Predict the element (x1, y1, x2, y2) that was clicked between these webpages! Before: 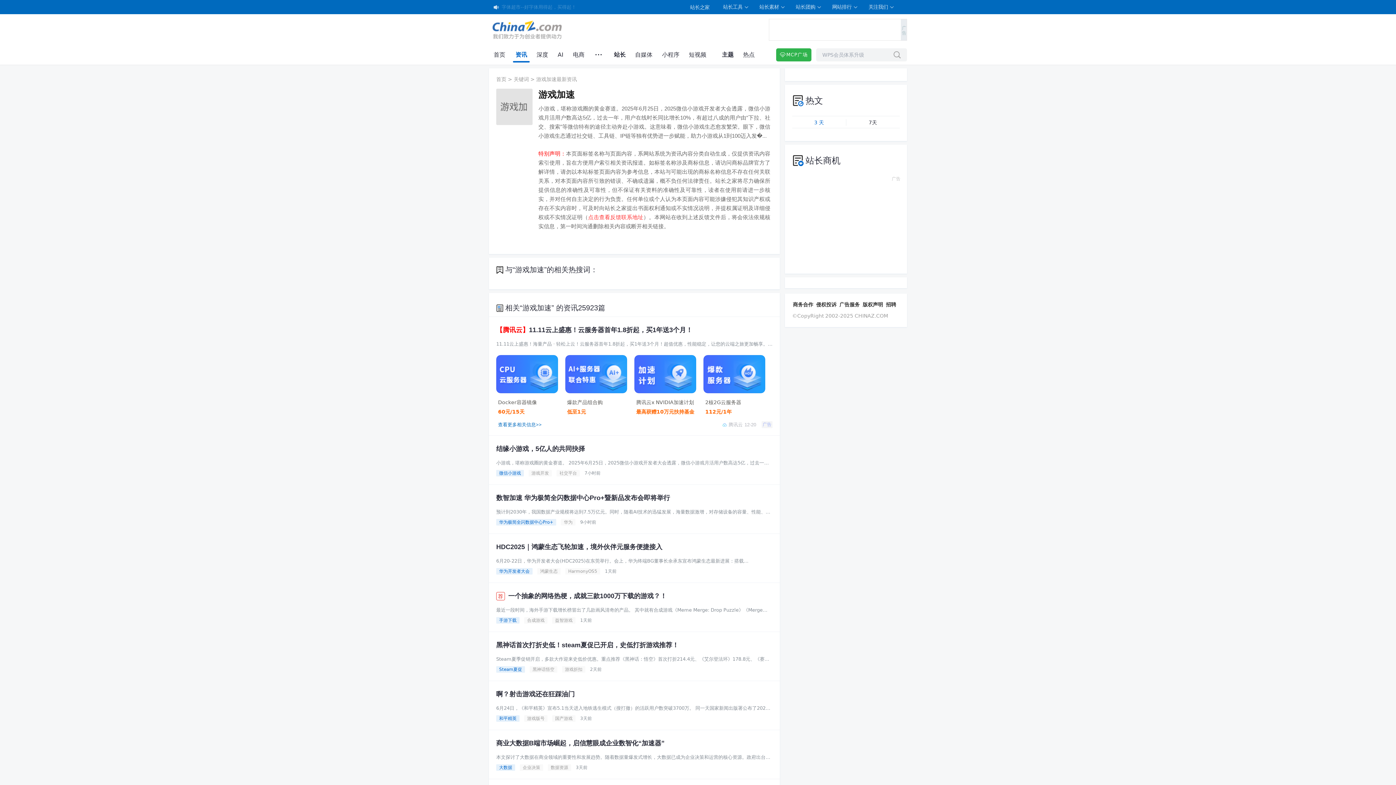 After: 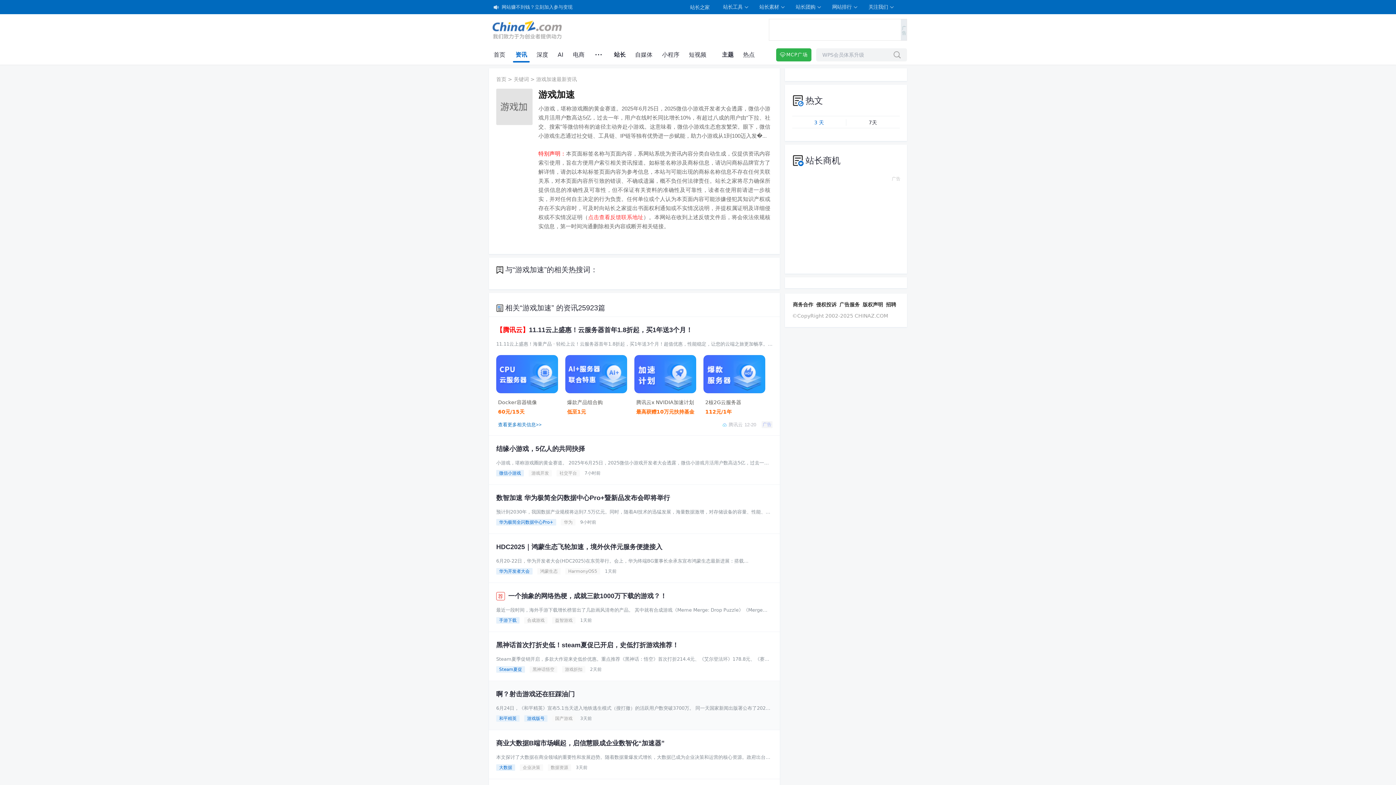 Action: label: 游戏版号 bbox: (524, 715, 547, 722)